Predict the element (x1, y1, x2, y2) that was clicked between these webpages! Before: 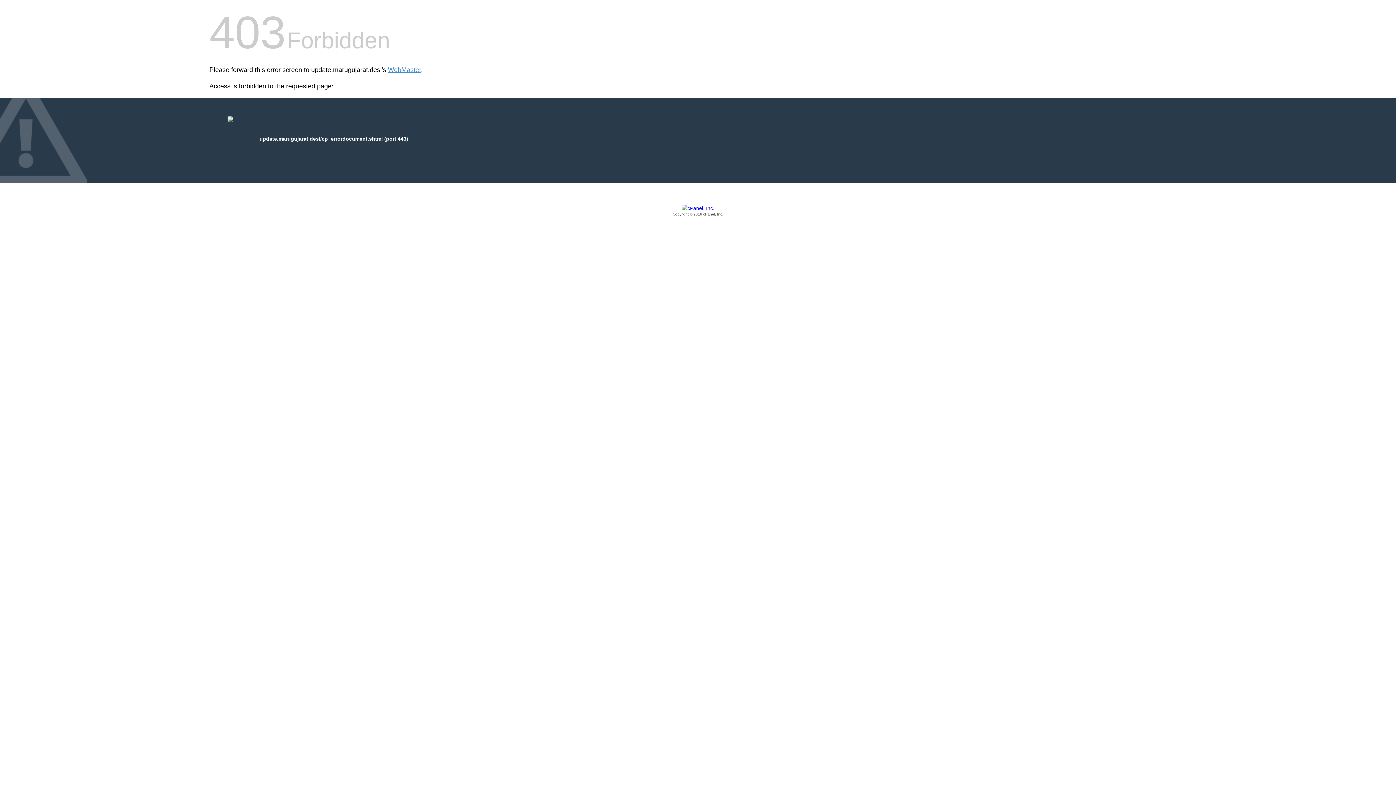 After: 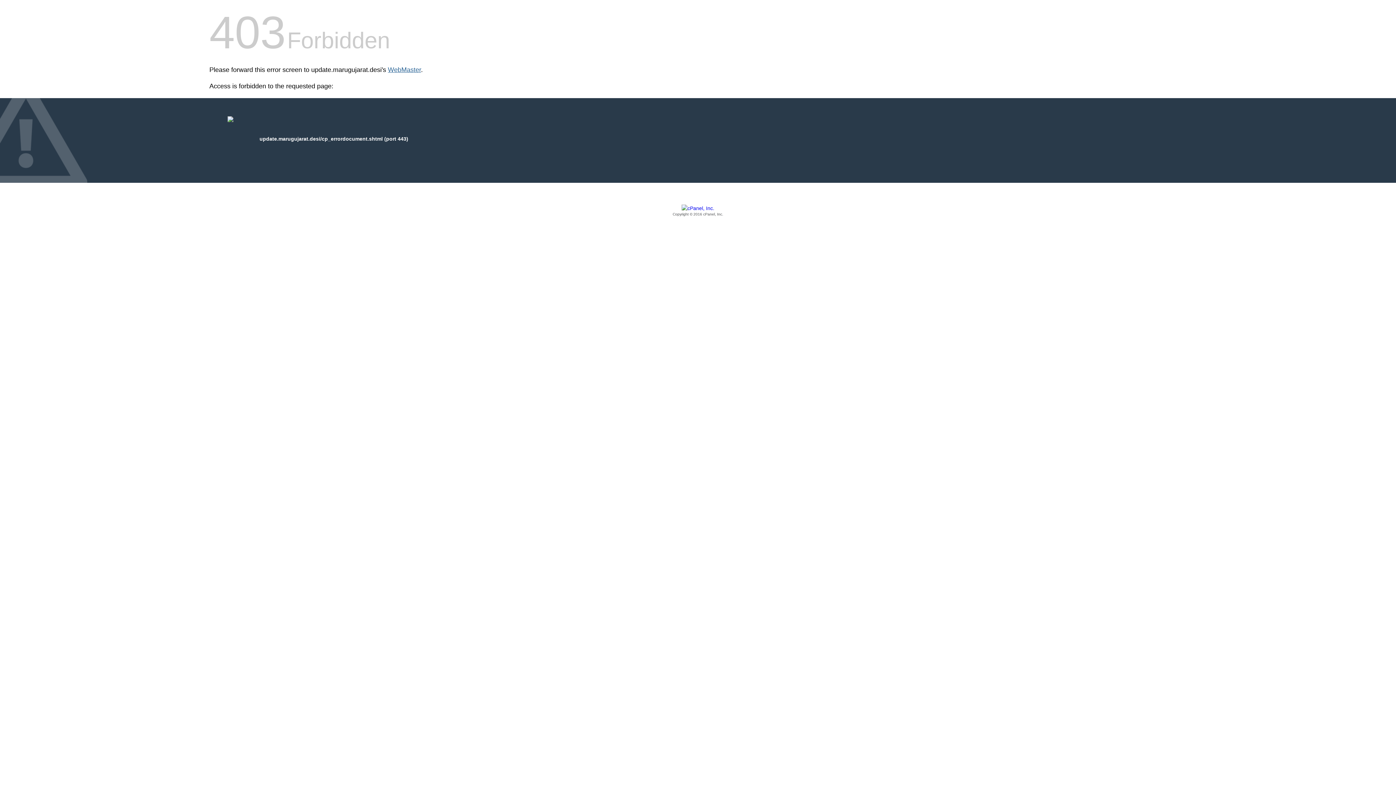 Action: bbox: (388, 66, 421, 73) label: WebMaster